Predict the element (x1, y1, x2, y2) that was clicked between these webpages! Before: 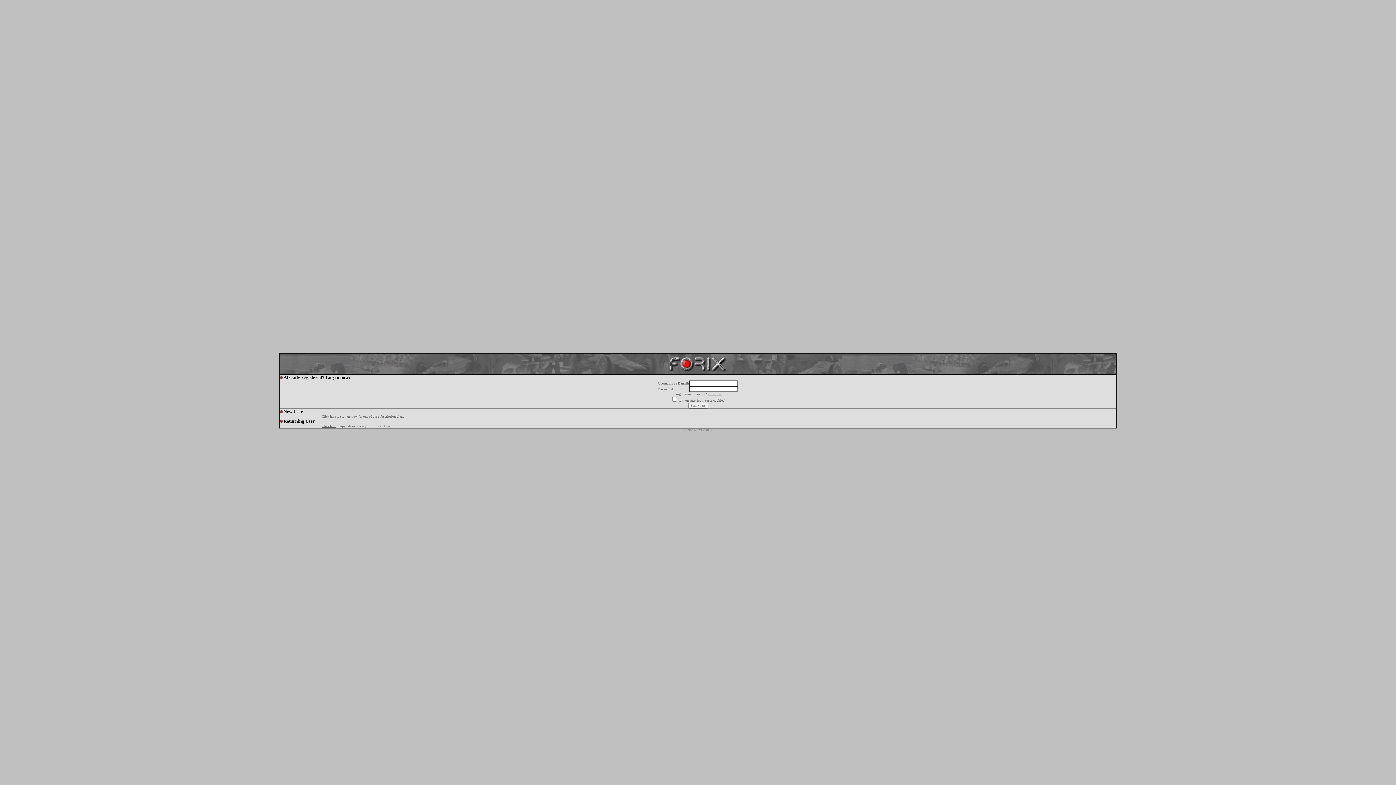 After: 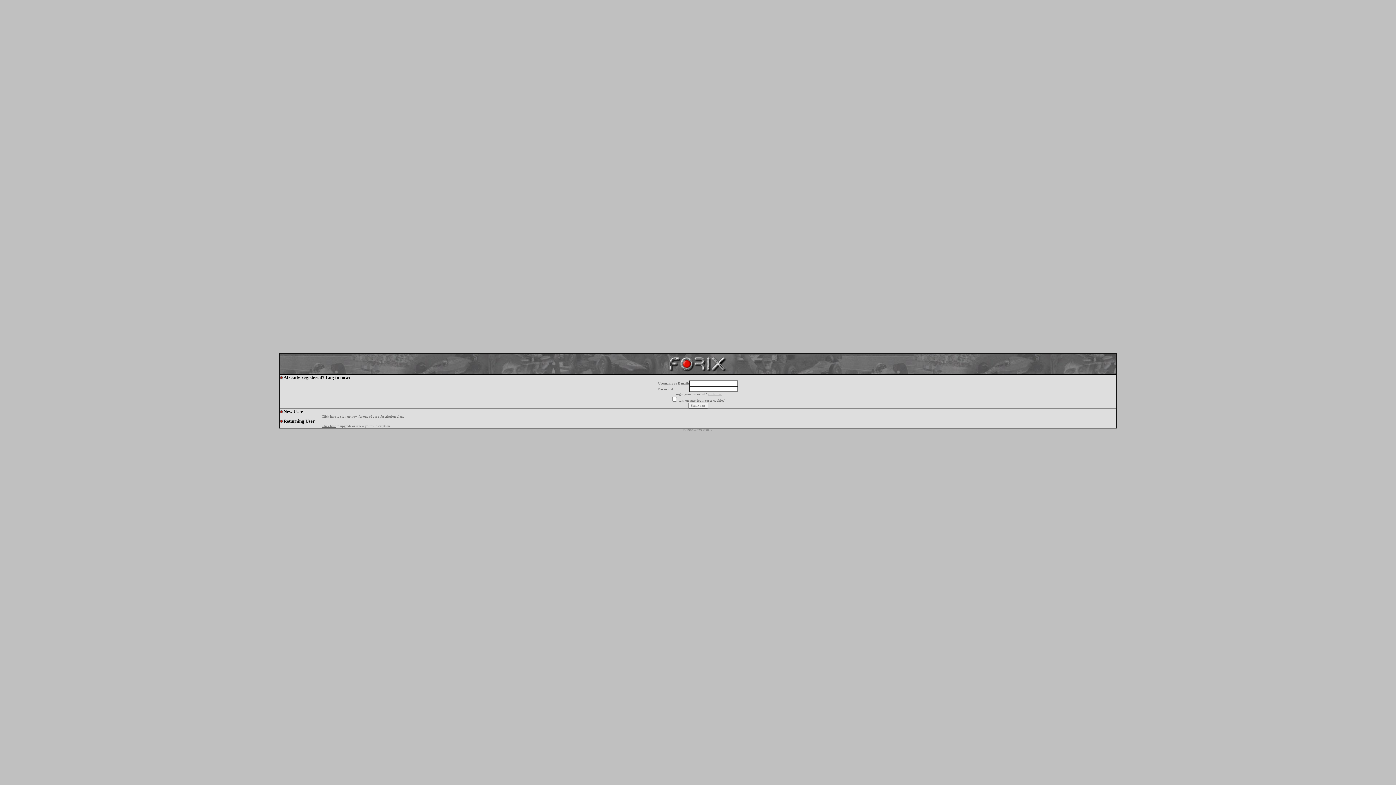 Action: bbox: (708, 392, 721, 396) label: click here